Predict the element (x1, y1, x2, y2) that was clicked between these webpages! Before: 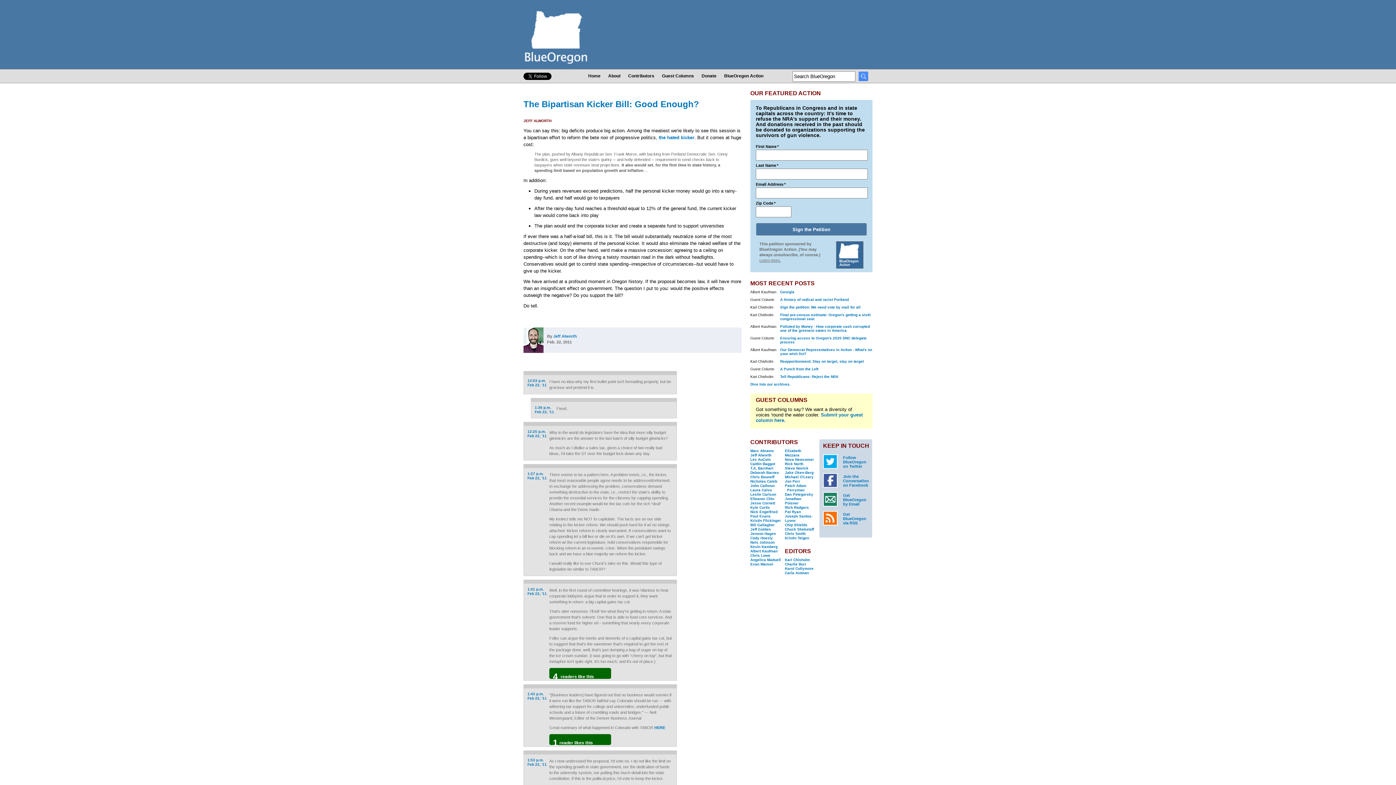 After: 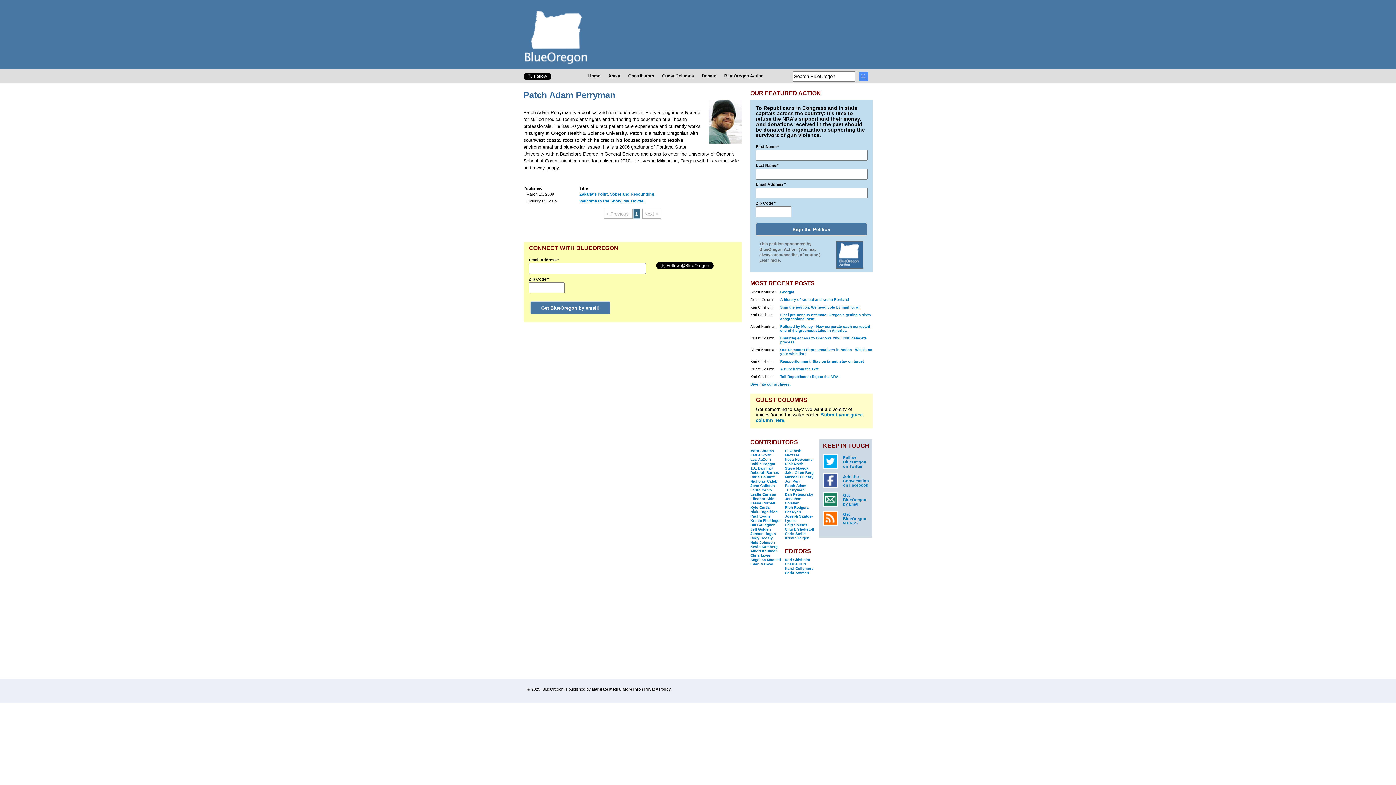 Action: label: Patch Adam
  Perryman bbox: (785, 484, 806, 492)